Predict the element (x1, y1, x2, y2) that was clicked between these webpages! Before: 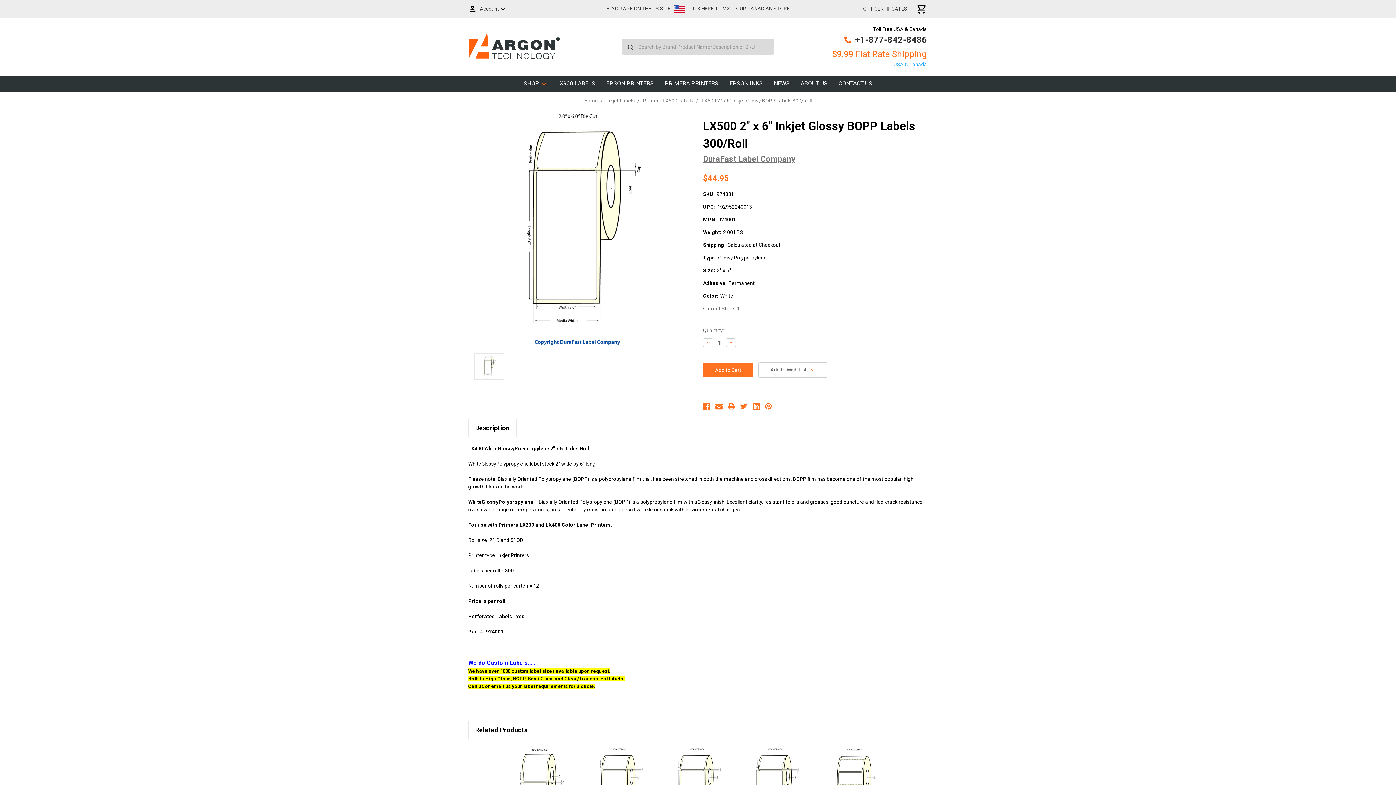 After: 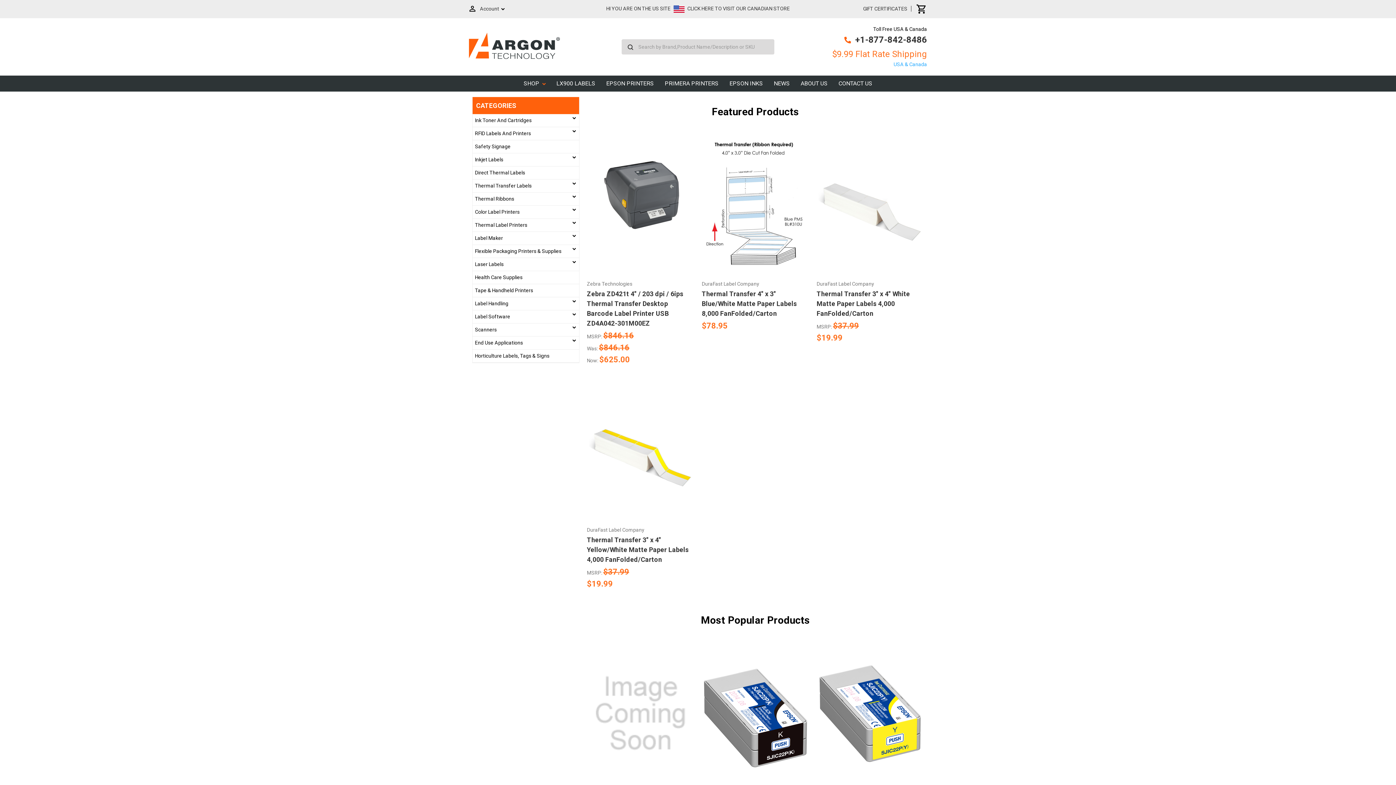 Action: bbox: (584, 97, 598, 103) label: Home